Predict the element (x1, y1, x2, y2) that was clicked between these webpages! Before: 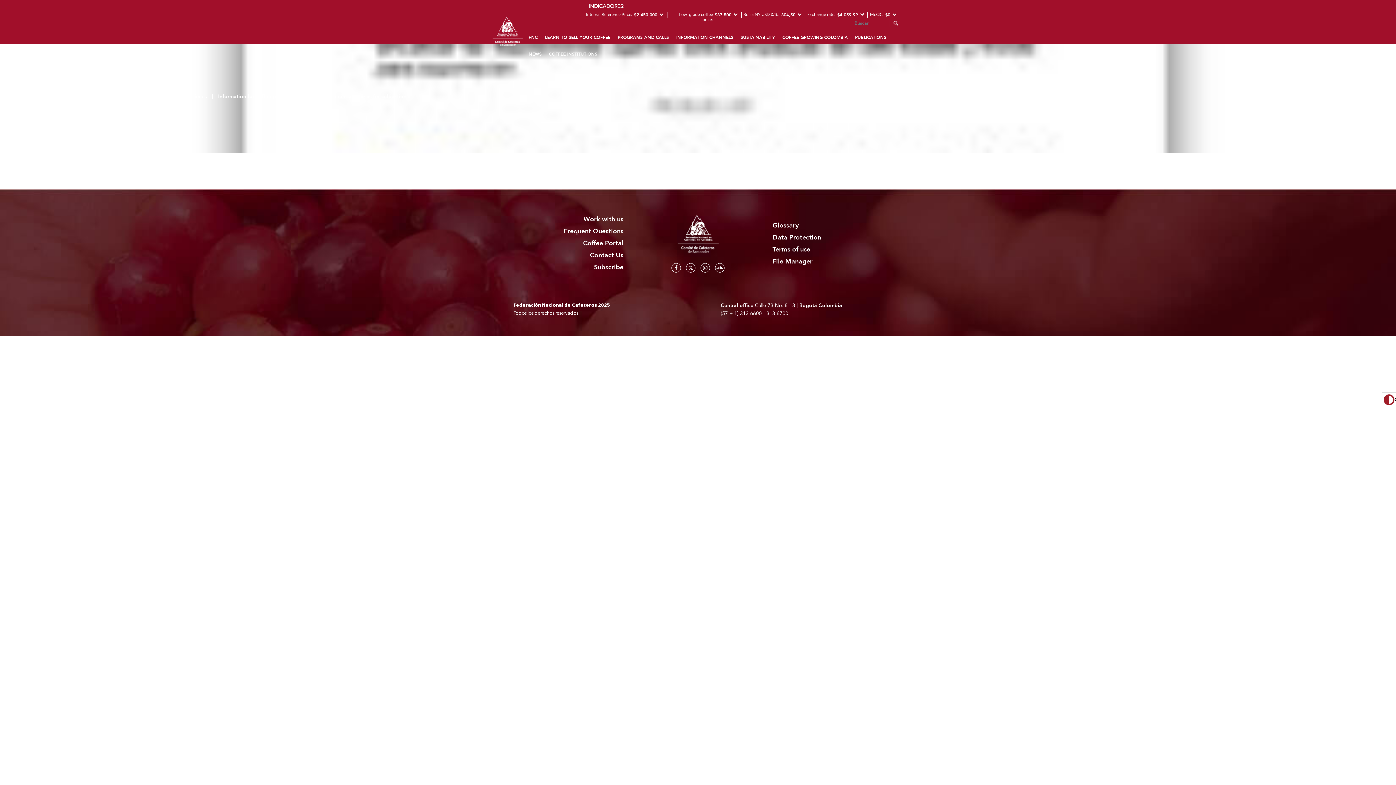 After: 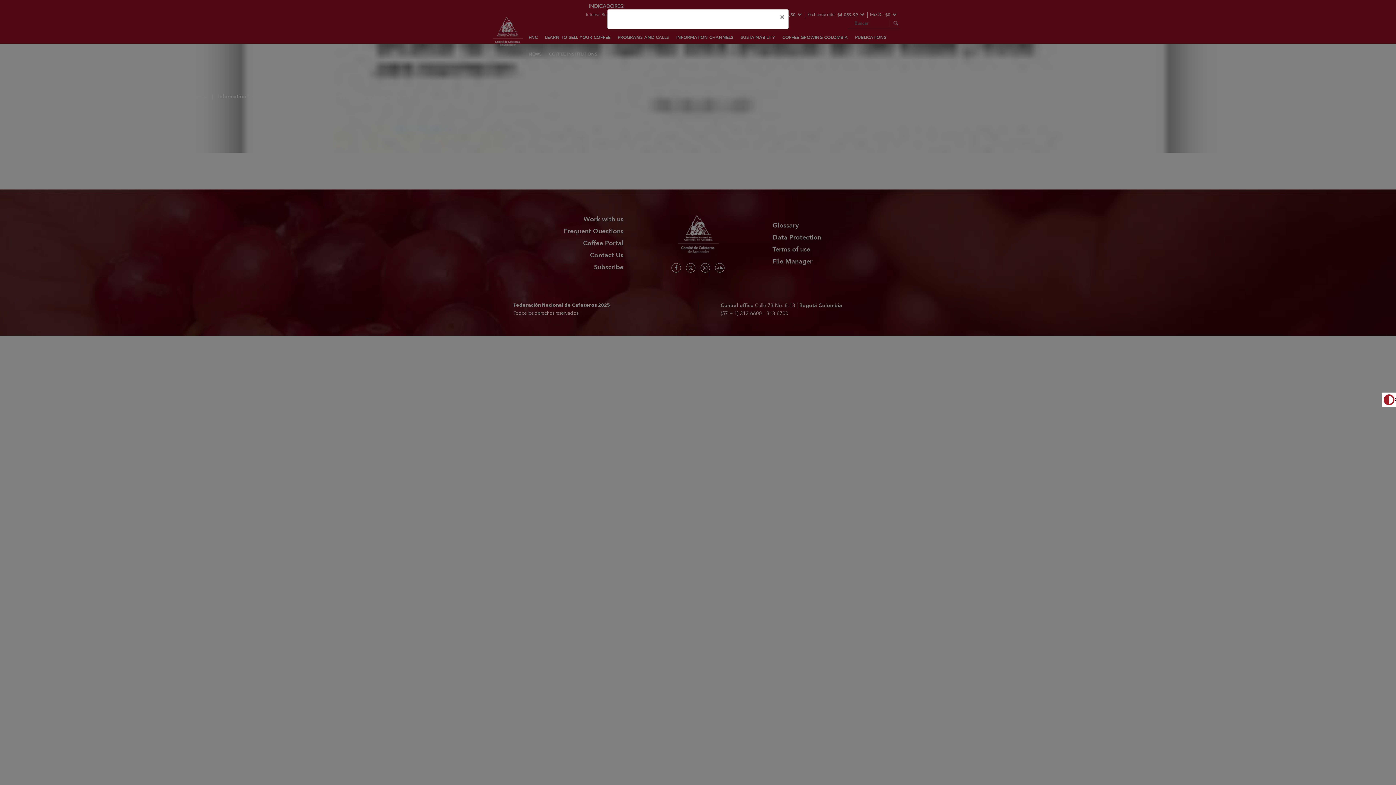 Action: bbox: (594, 263, 623, 272) label: Subscribe